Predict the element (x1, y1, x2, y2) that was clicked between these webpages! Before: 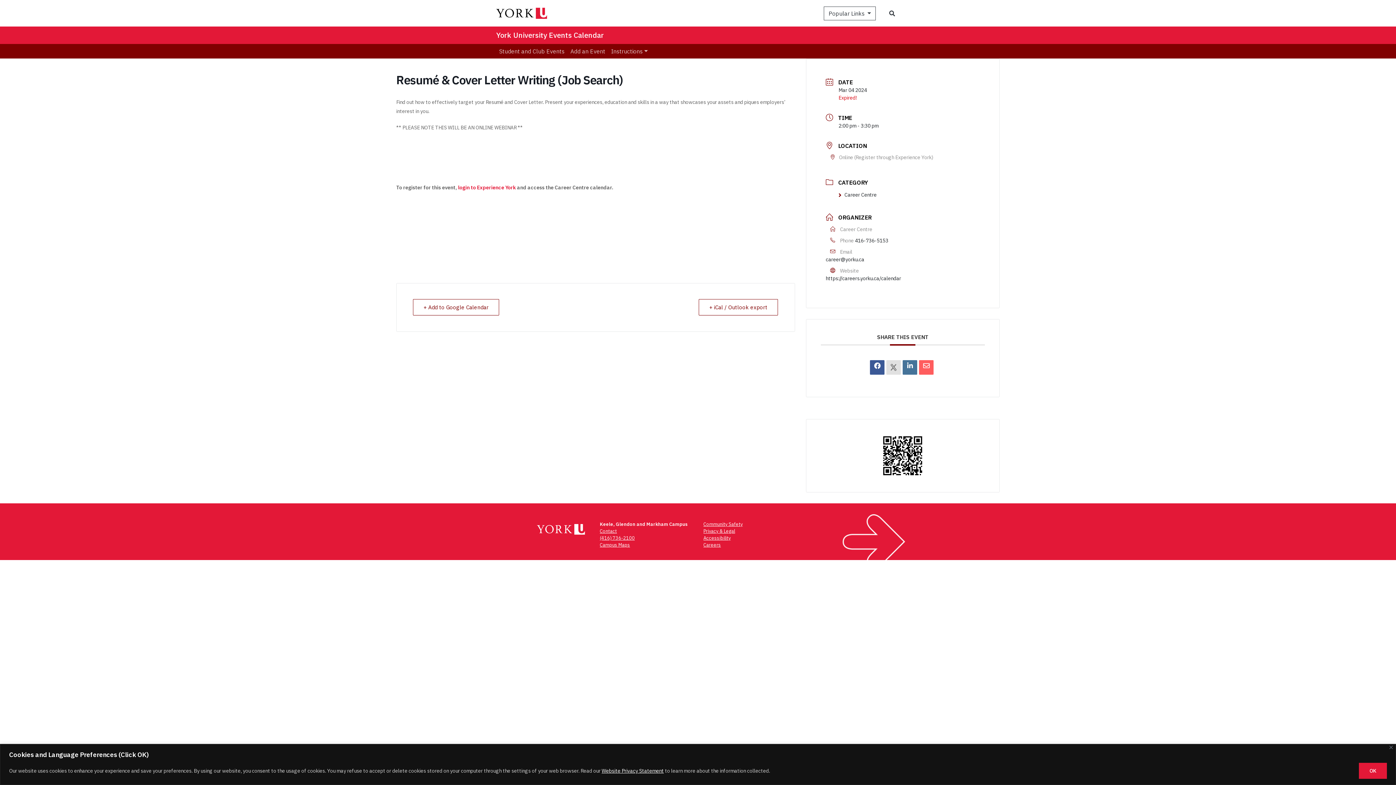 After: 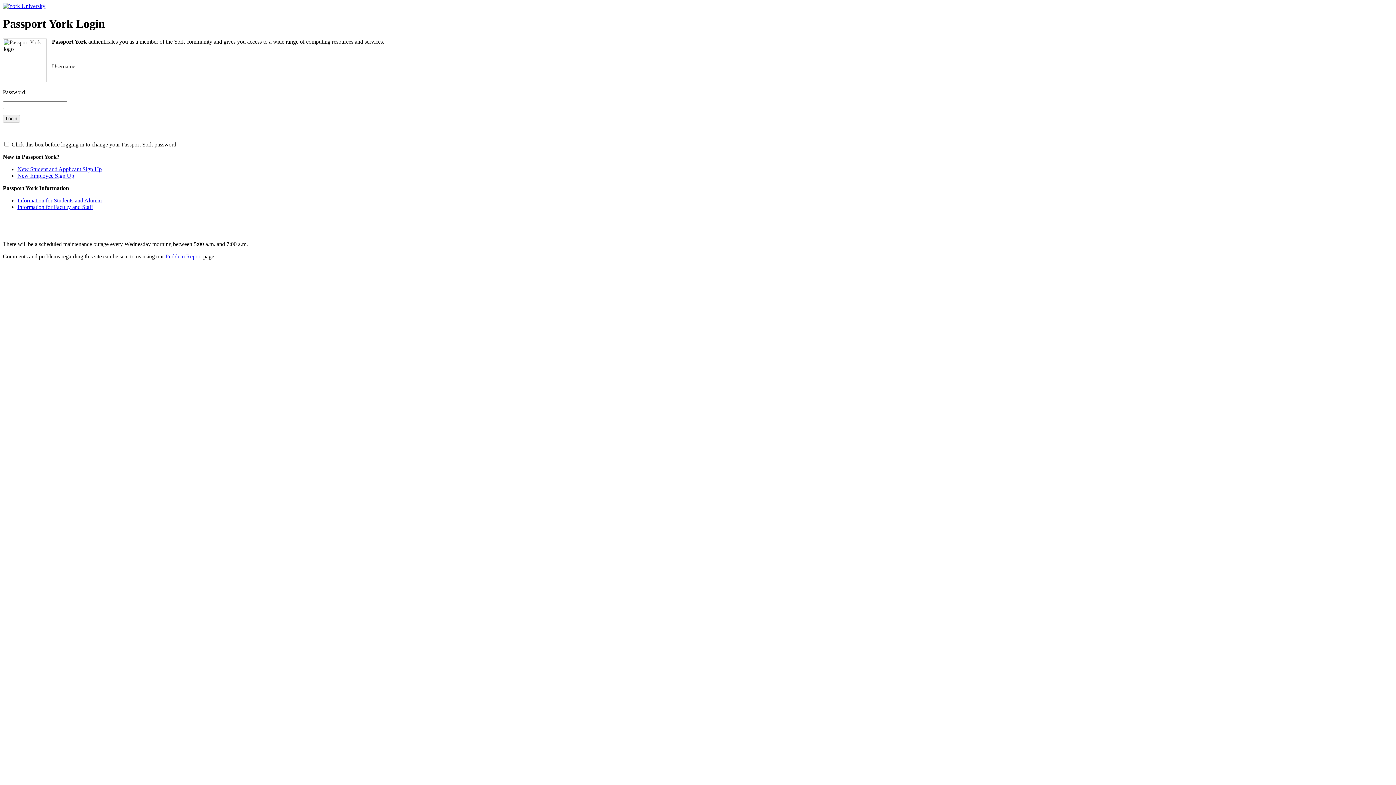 Action: bbox: (567, 44, 608, 58) label: Add an Event